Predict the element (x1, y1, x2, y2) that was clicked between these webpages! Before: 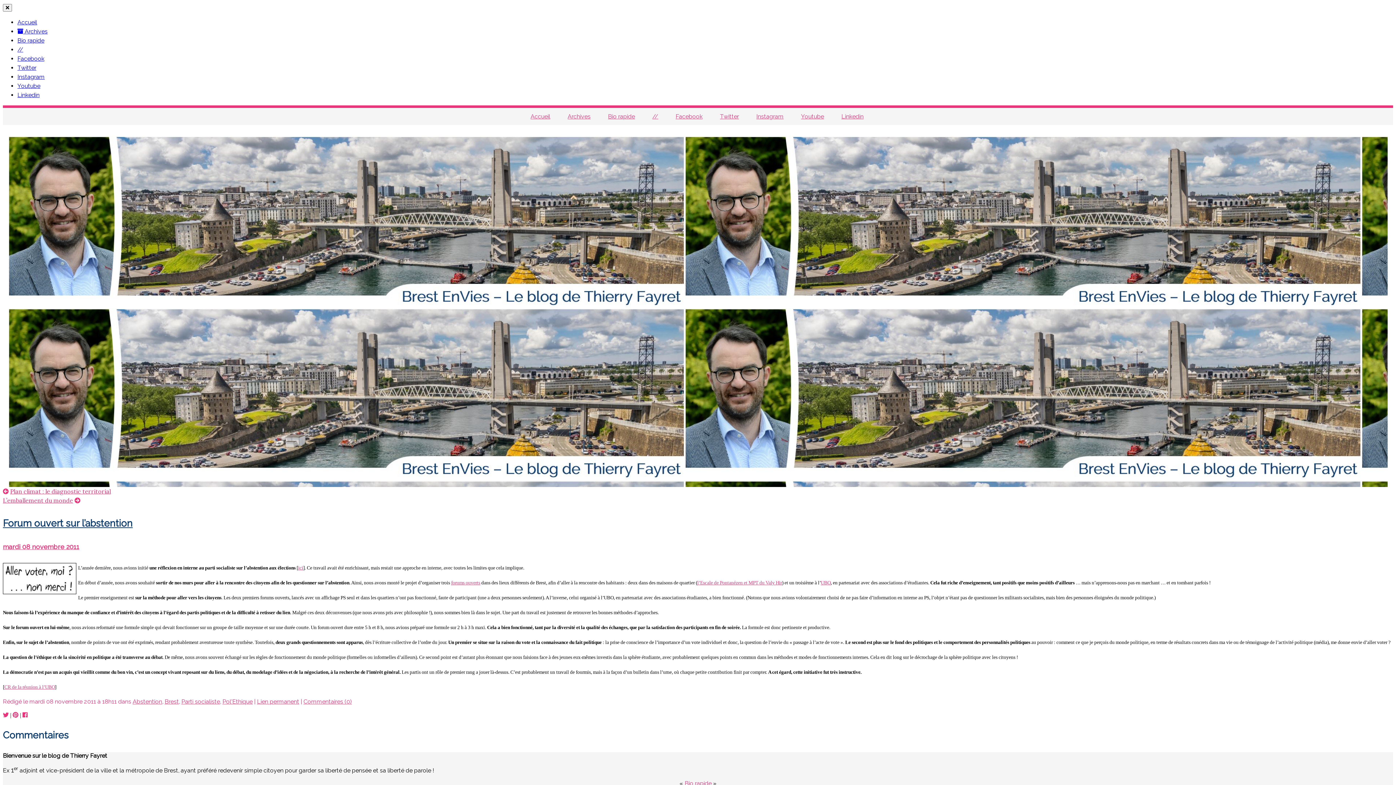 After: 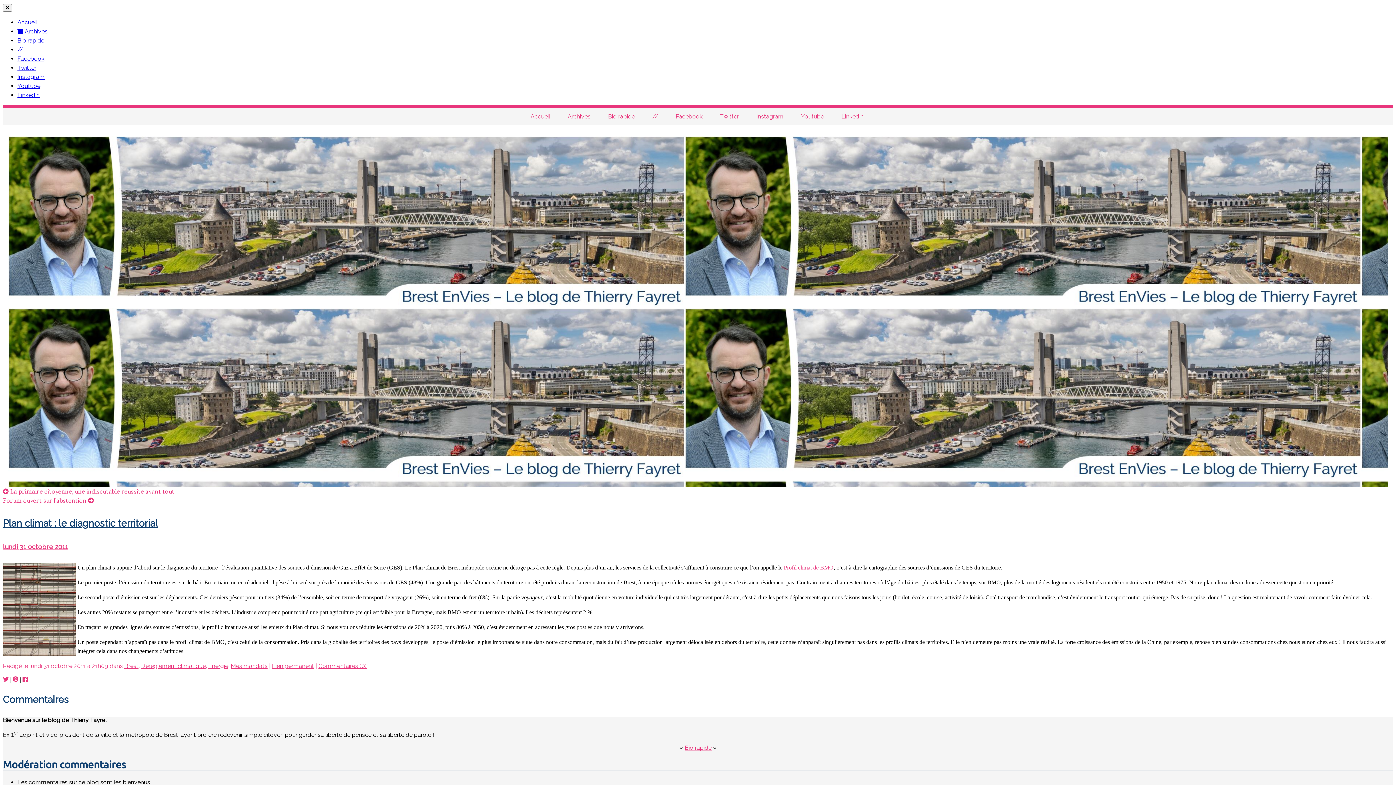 Action: bbox: (10, 488, 110, 495) label: Plan climat : le diagnostic territorial